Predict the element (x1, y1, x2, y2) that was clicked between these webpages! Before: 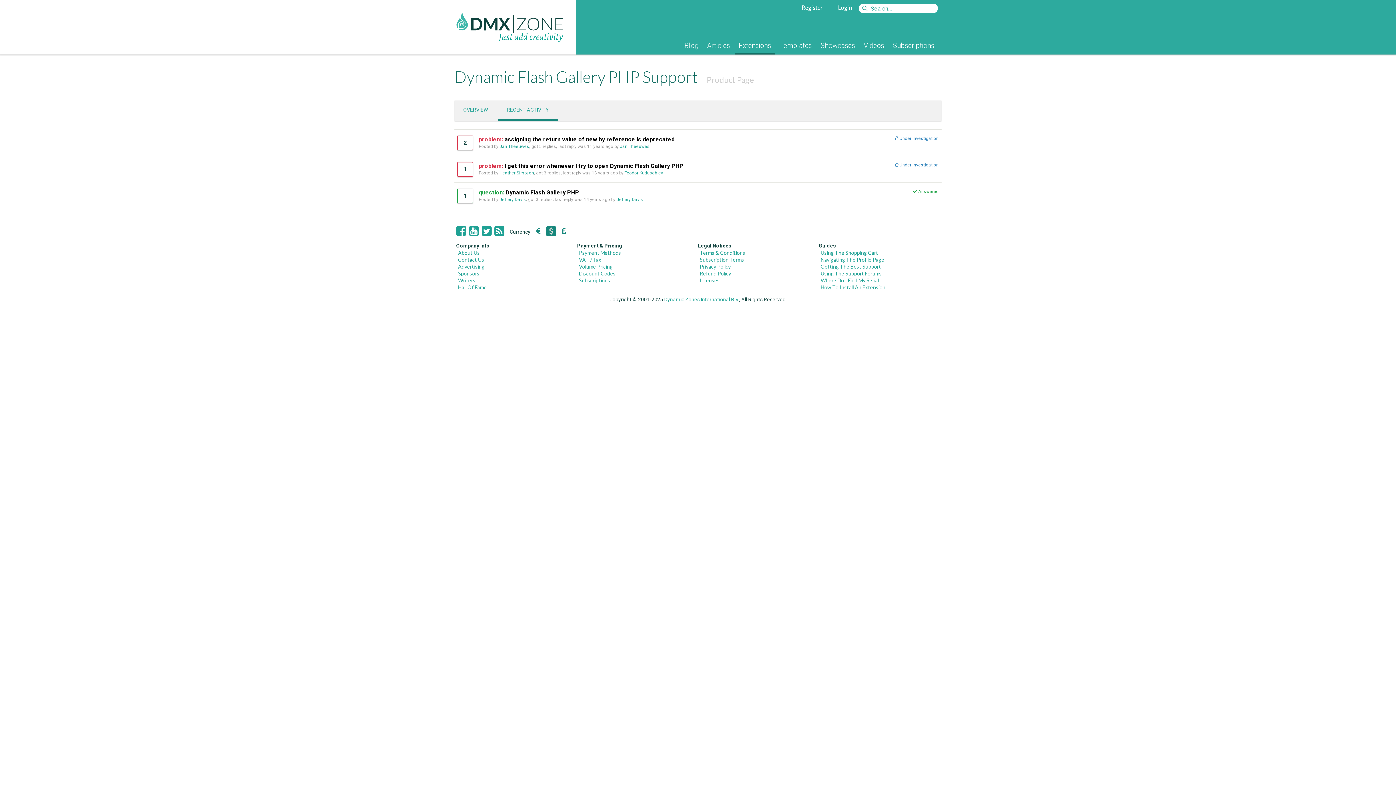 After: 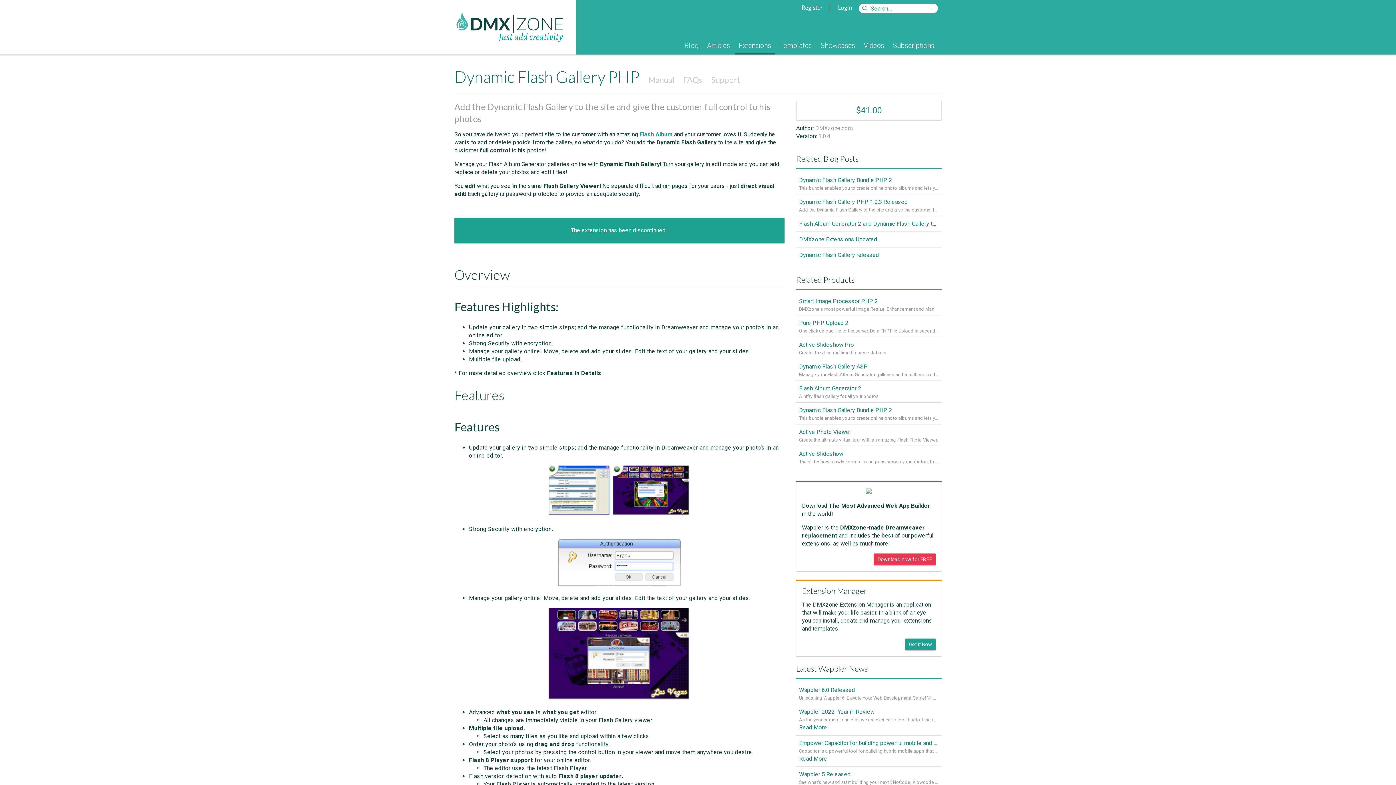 Action: label: Product Page bbox: (706, 74, 754, 84)